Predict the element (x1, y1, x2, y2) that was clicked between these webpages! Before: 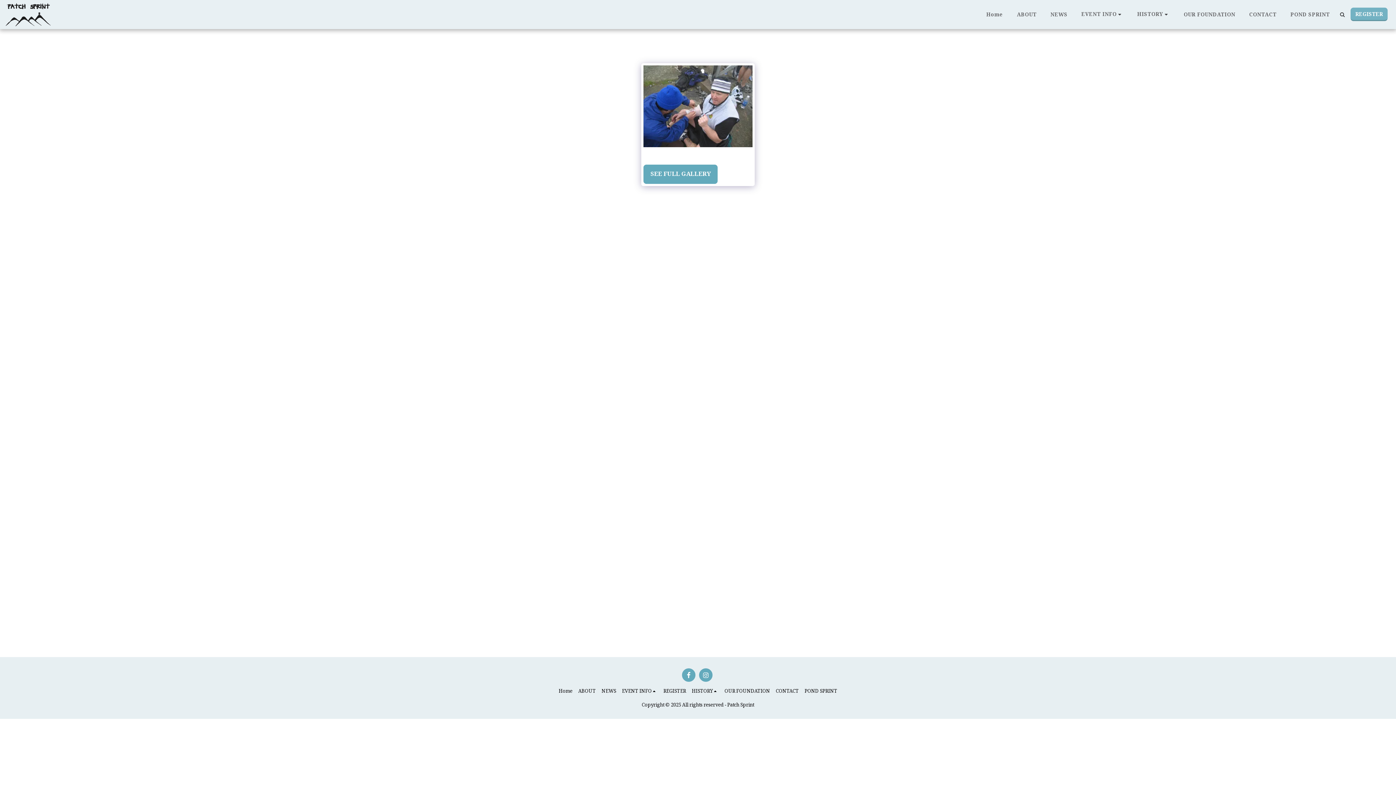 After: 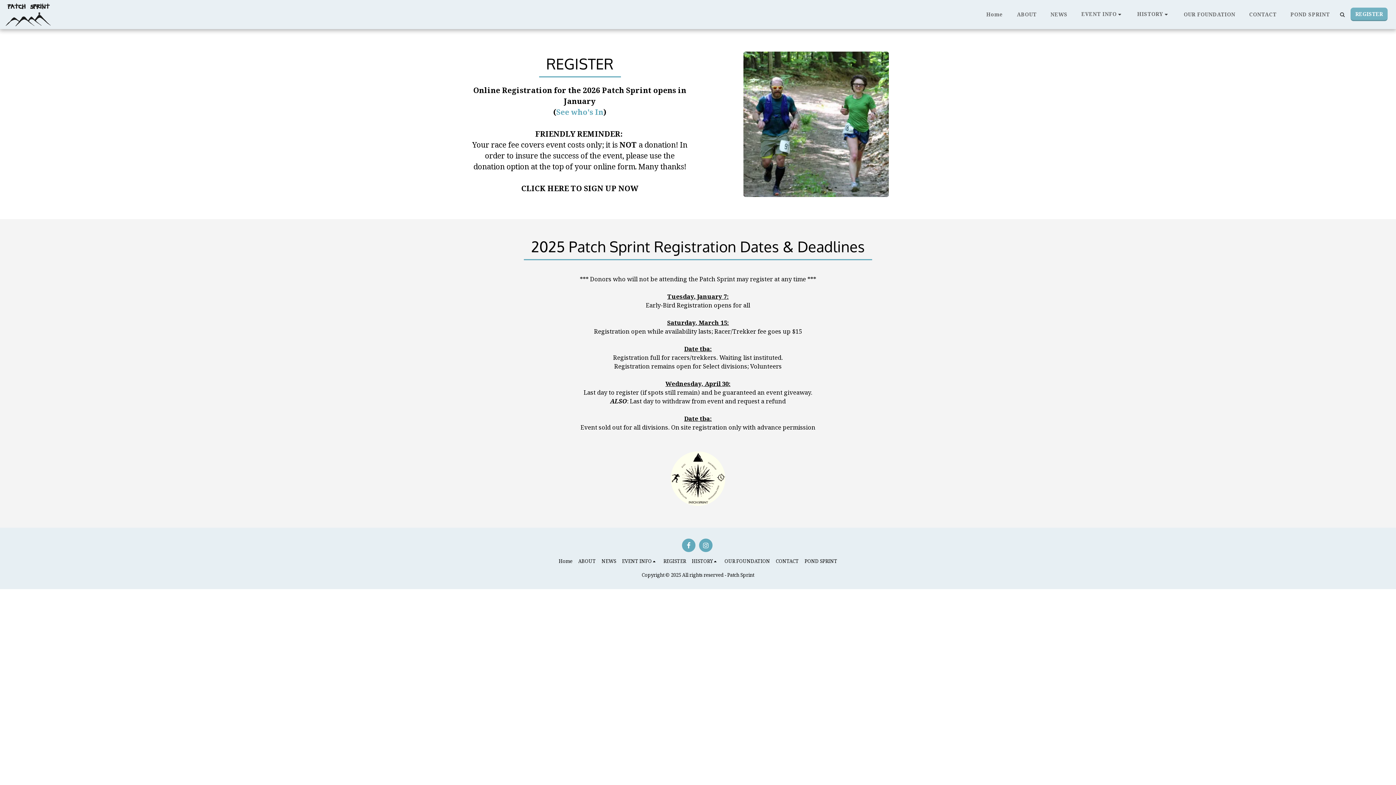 Action: bbox: (663, 687, 686, 694) label: REGISTER